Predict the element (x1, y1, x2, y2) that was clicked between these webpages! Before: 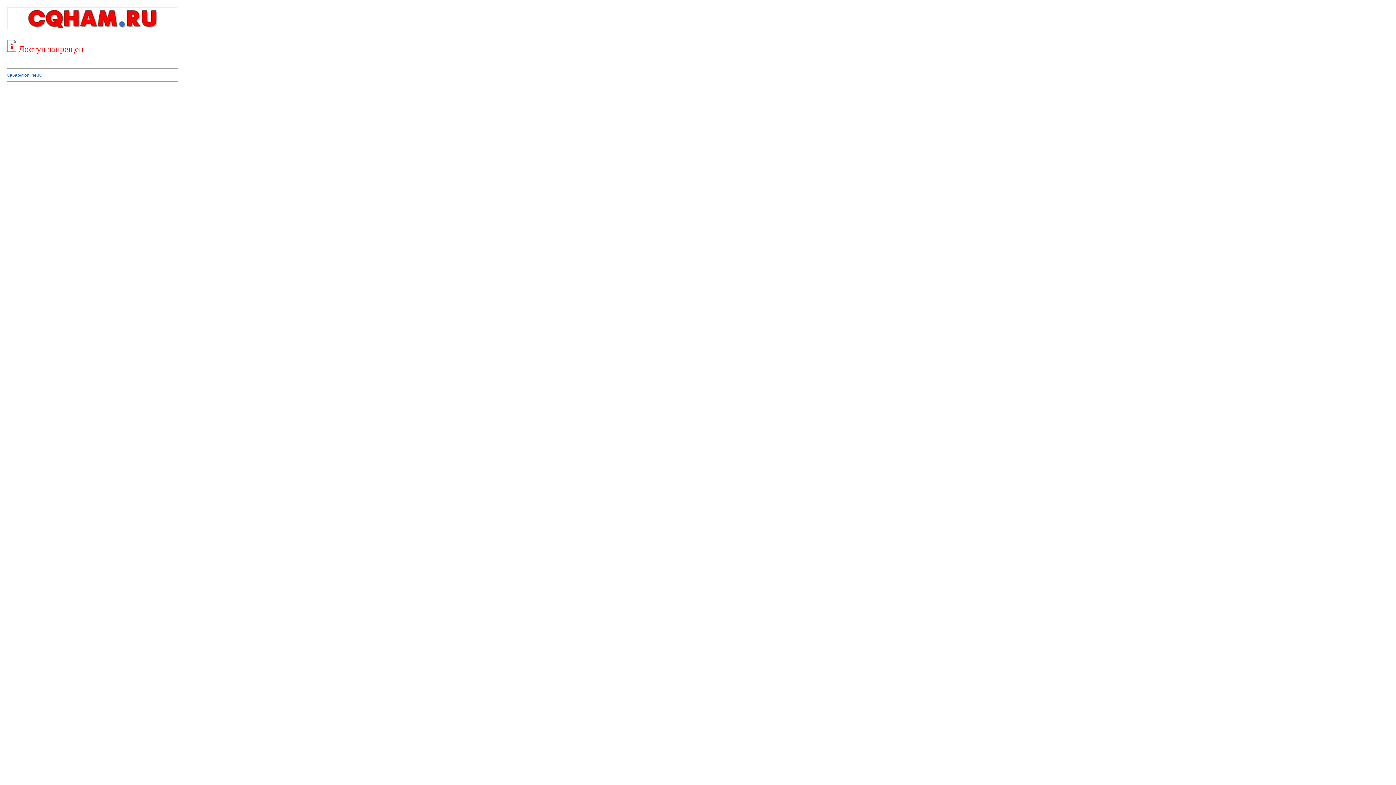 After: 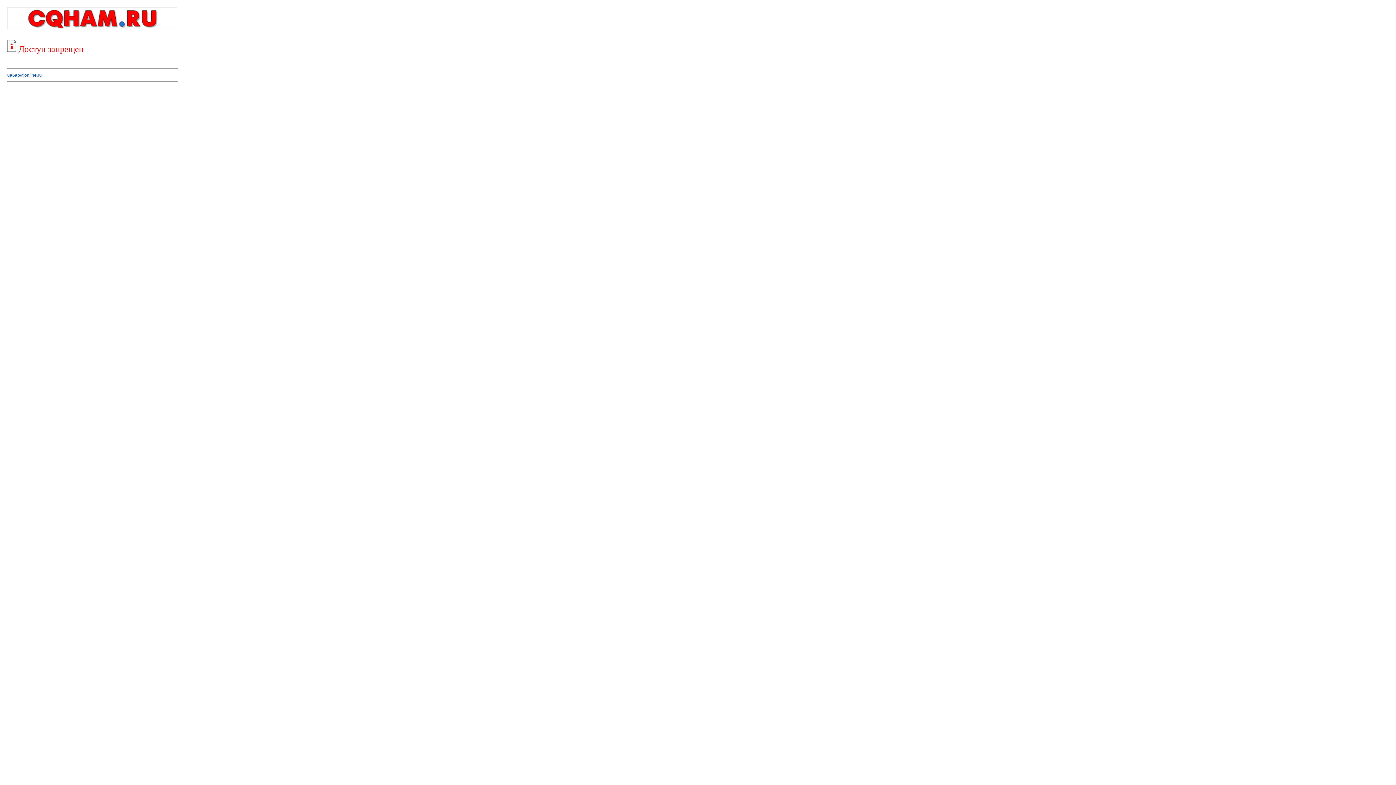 Action: bbox: (7, 72, 41, 77) label: ua6ap@online.ru